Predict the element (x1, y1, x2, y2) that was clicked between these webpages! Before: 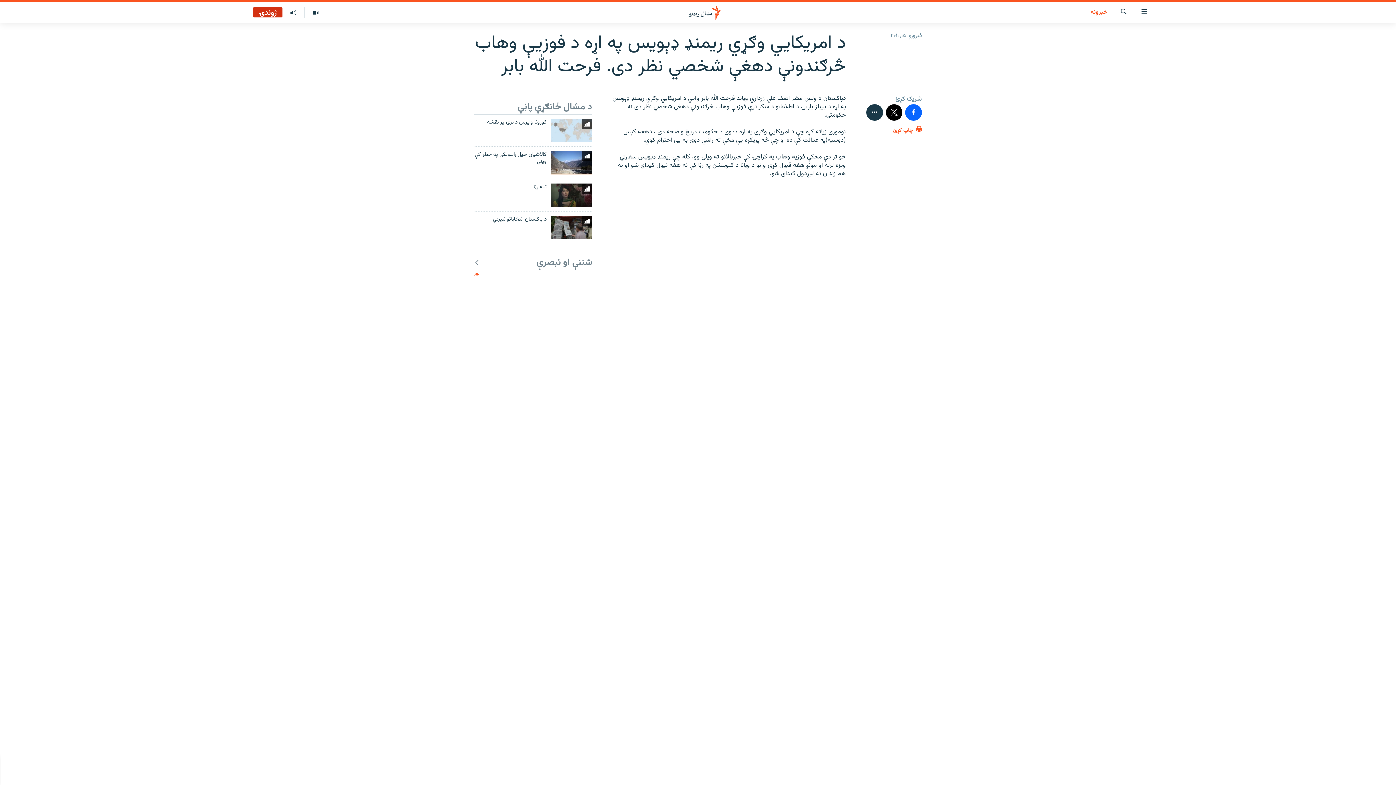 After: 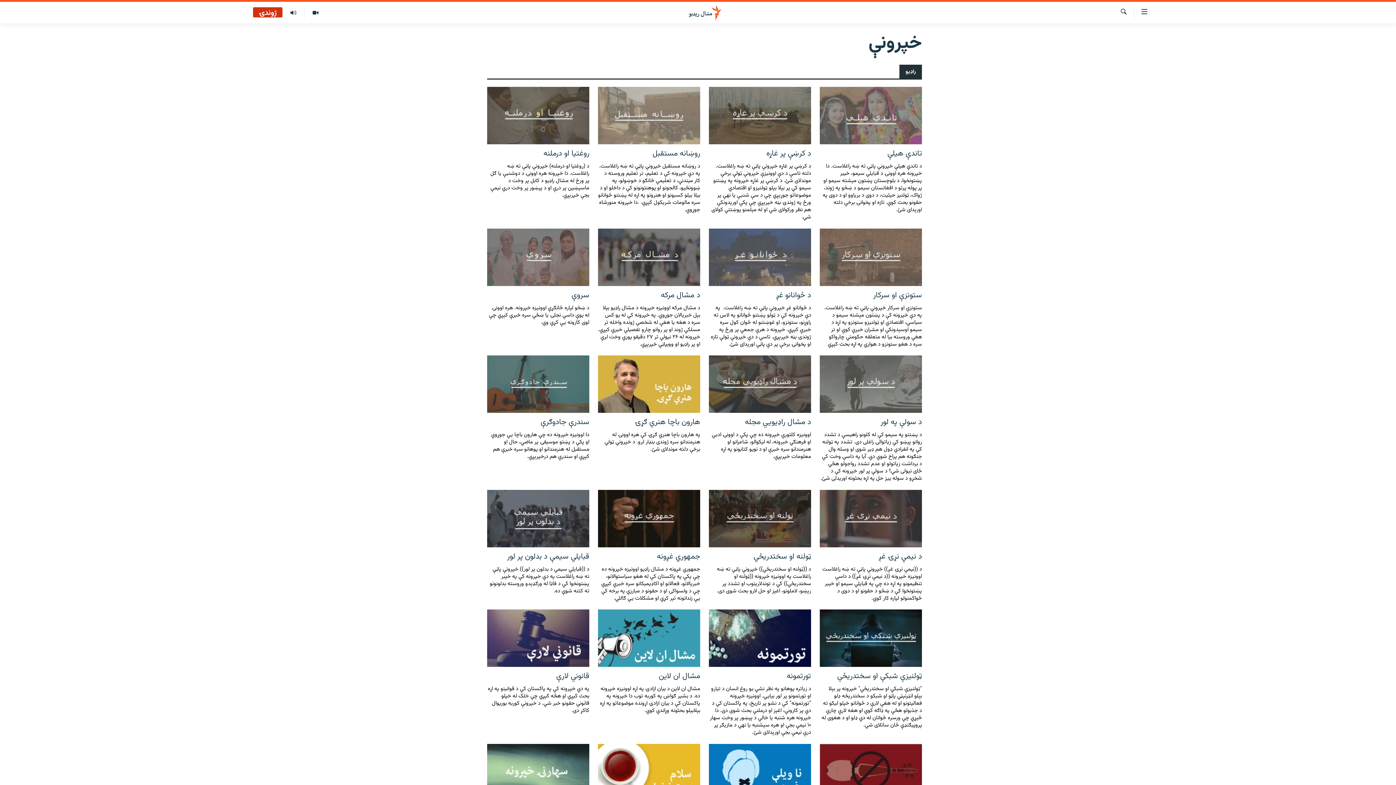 Action: bbox: (282, 7, 304, 17)